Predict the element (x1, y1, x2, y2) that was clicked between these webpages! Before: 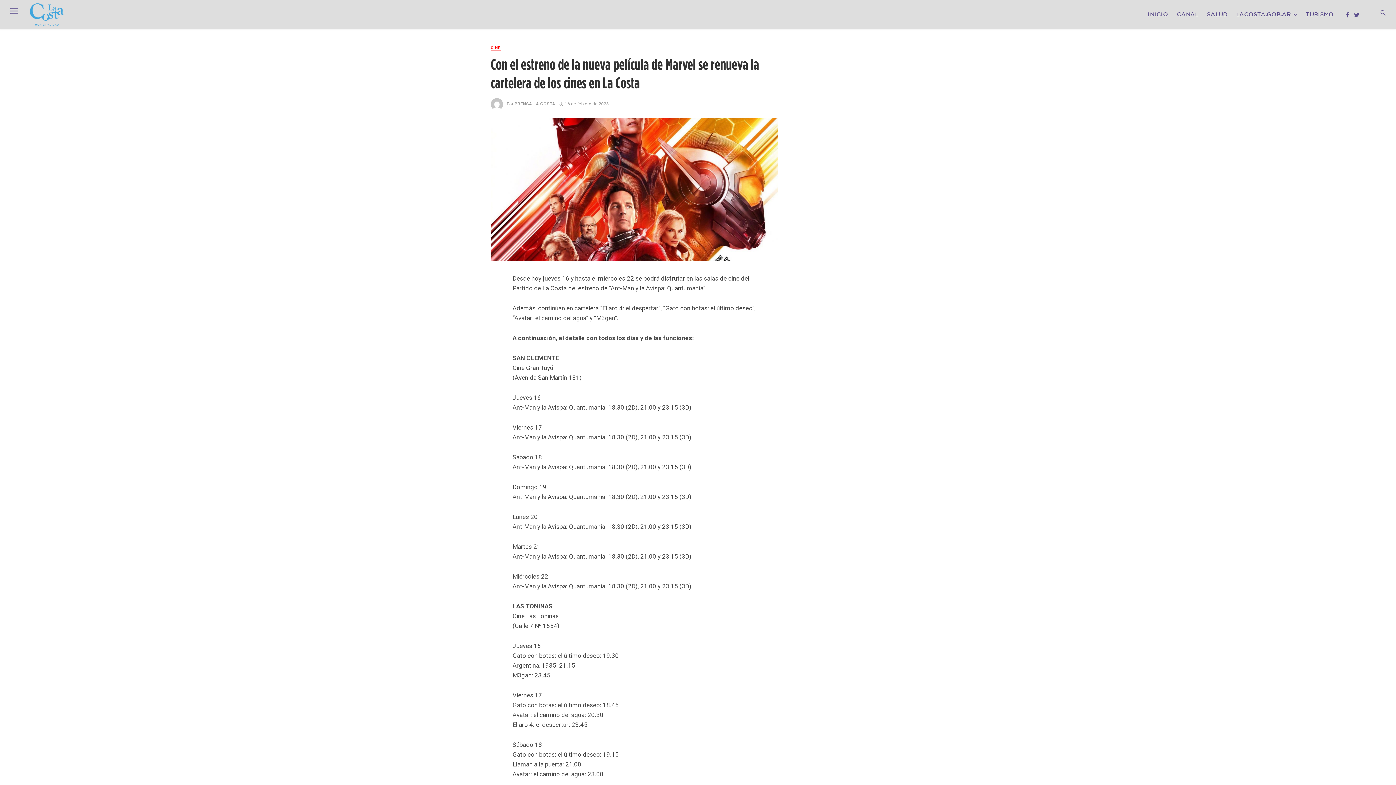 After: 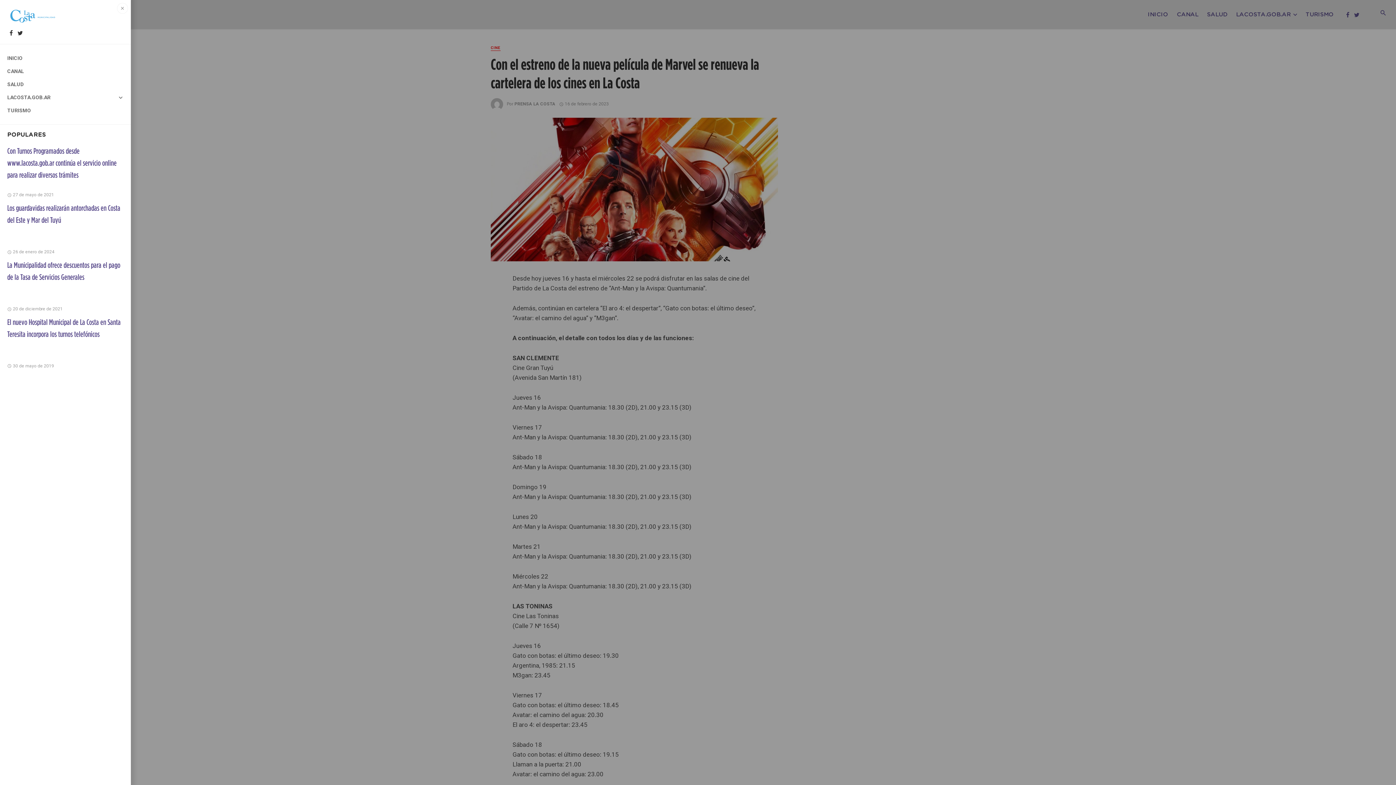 Action: bbox: (5, 0, 22, 21)